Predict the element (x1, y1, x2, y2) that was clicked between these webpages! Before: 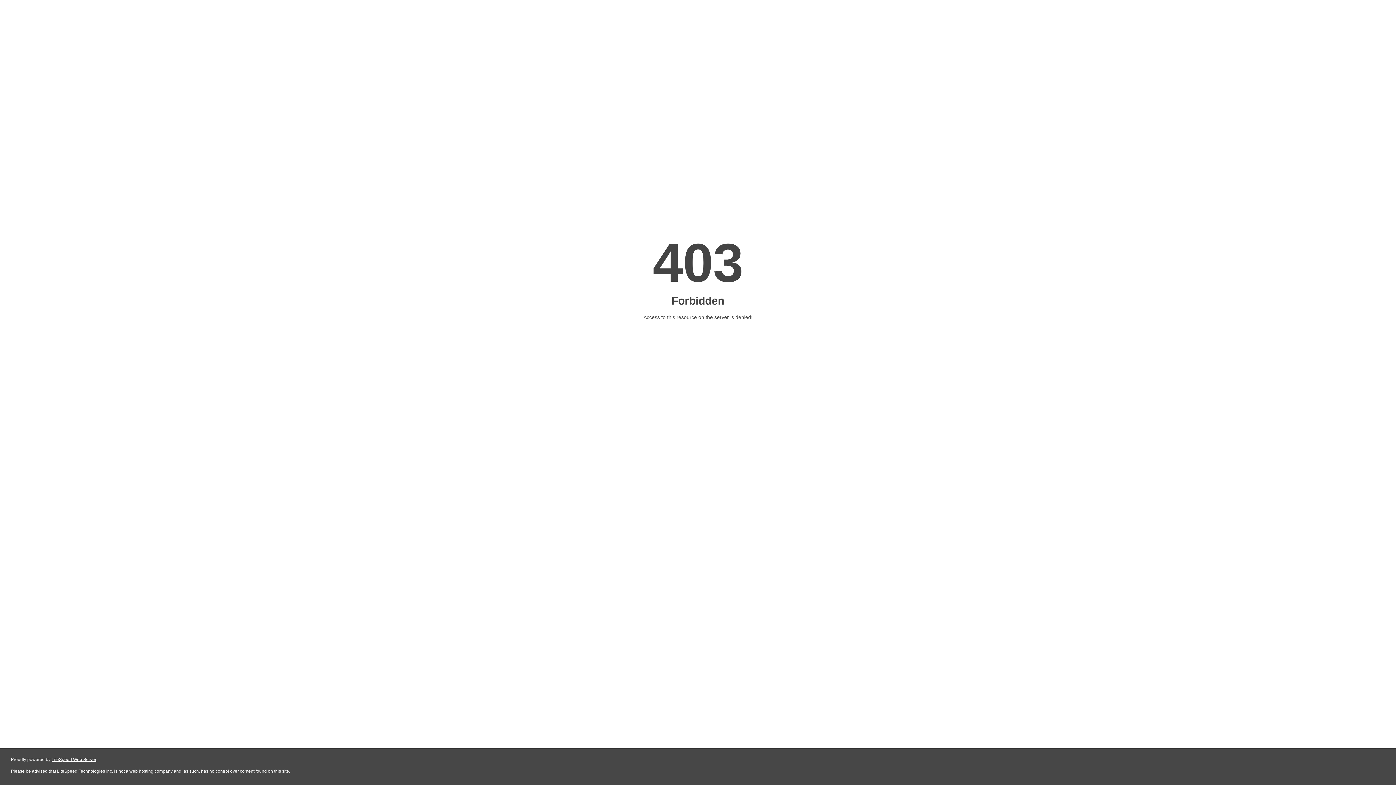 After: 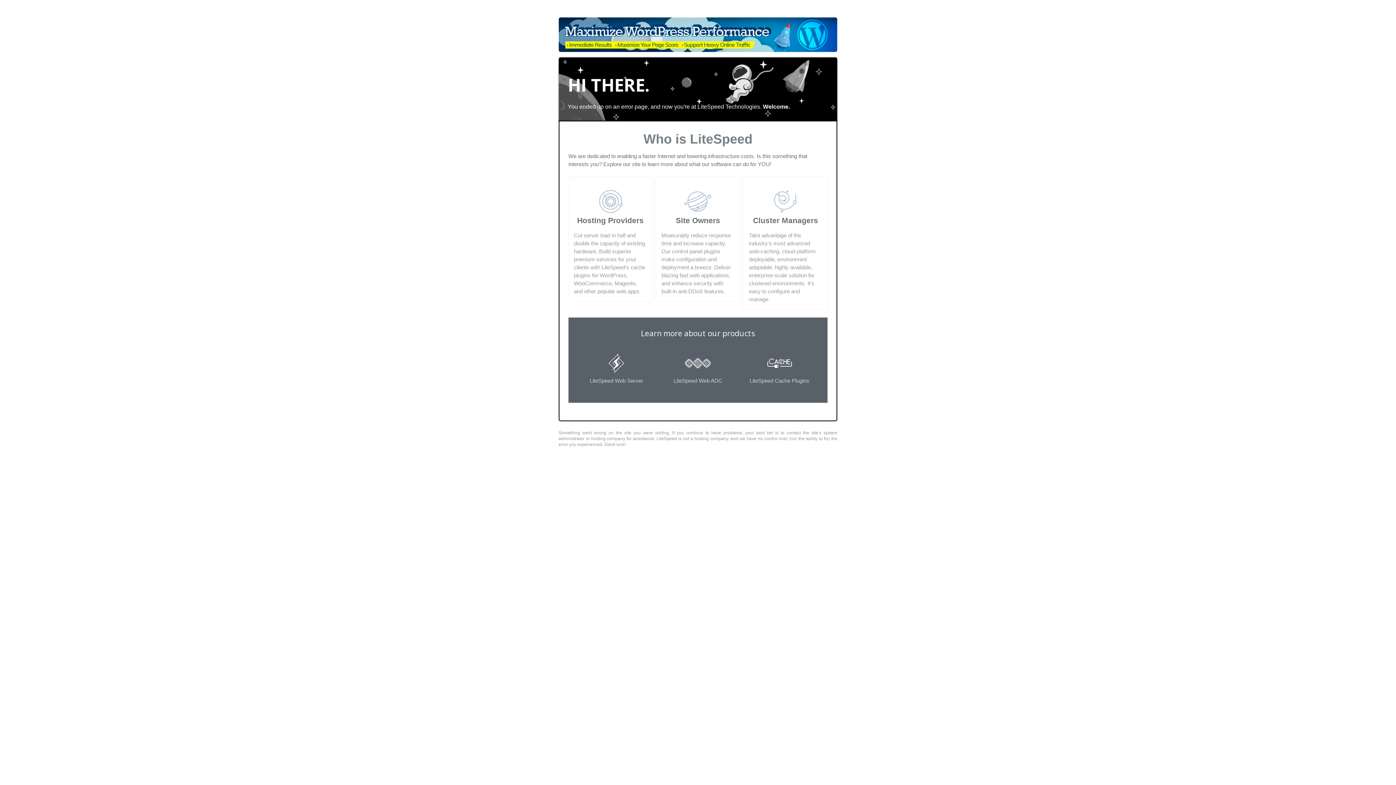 Action: label: LiteSpeed Web Server bbox: (51, 757, 96, 762)